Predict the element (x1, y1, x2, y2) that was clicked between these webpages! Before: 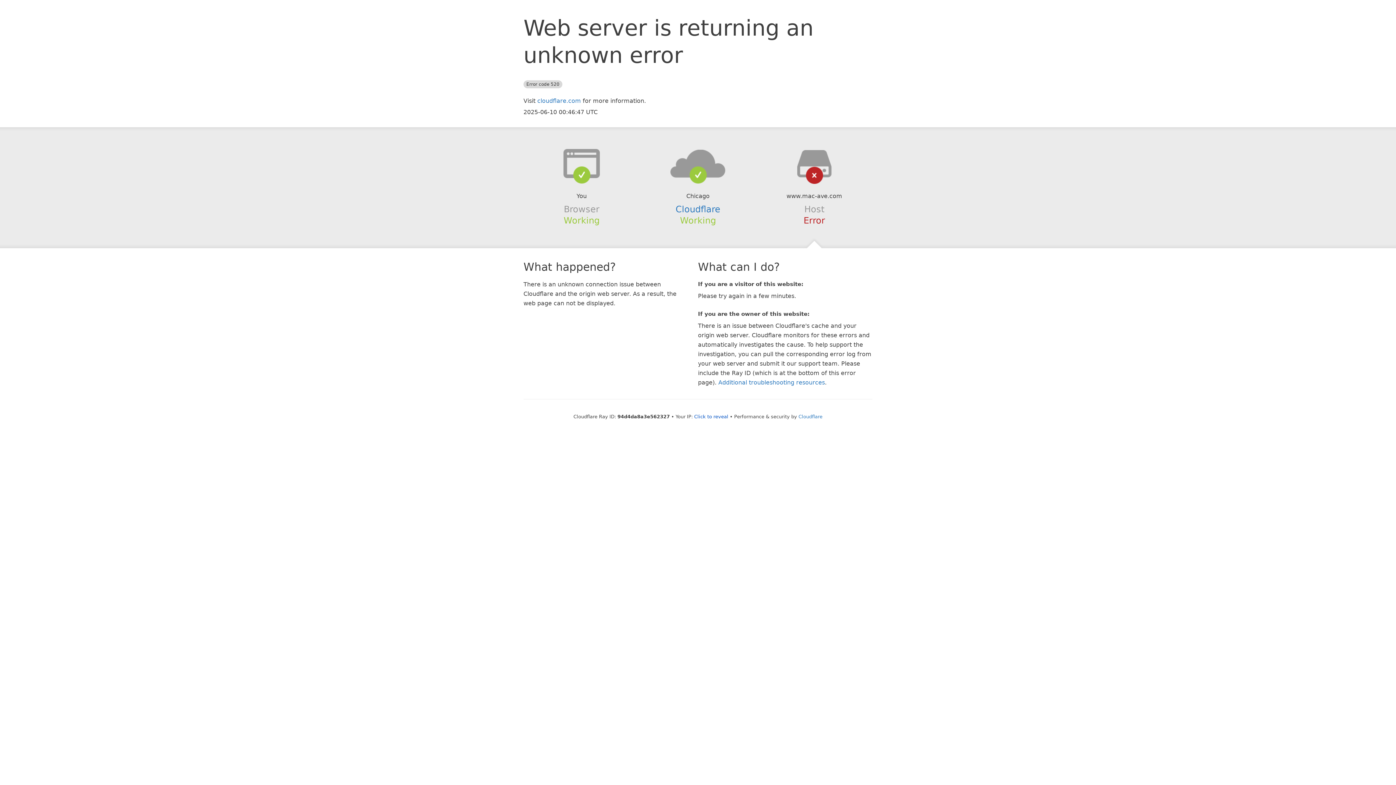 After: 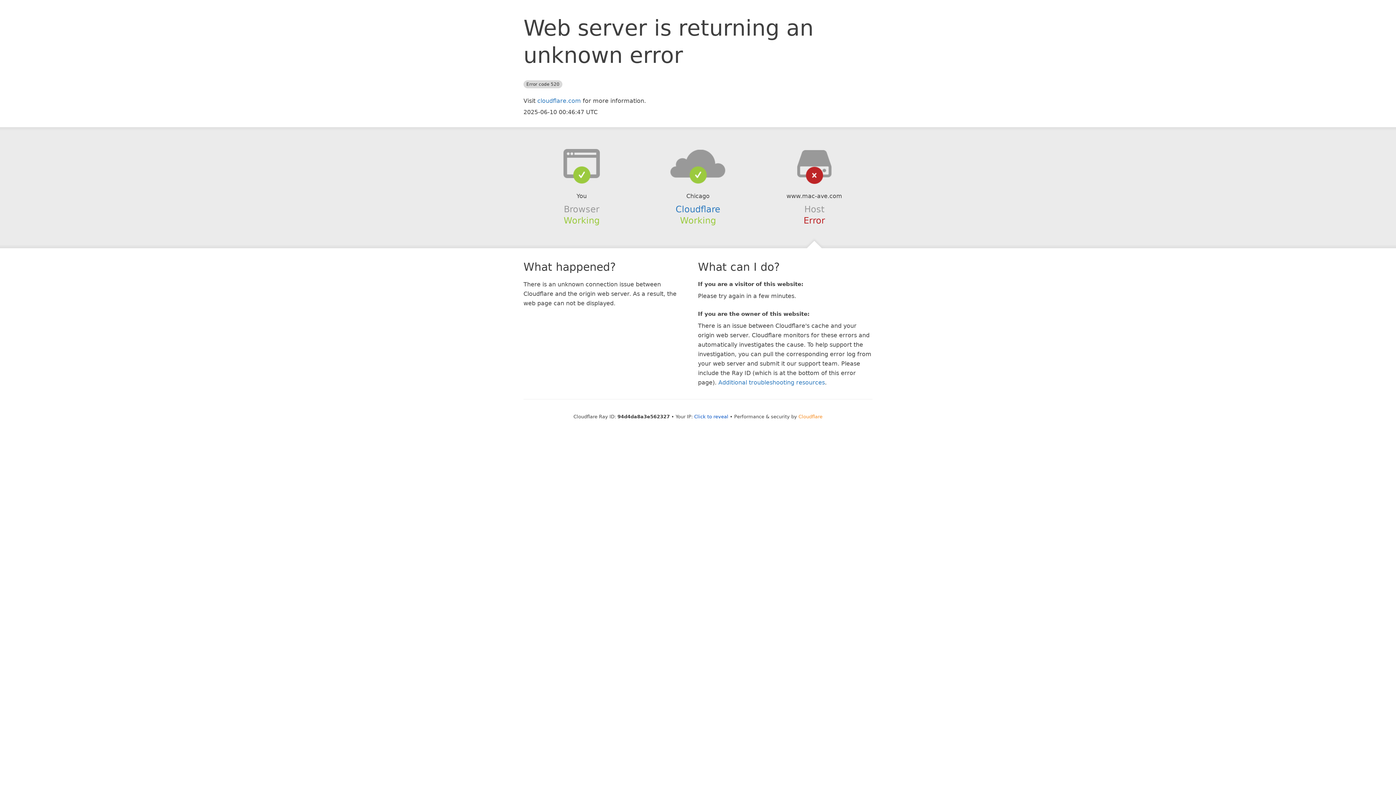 Action: bbox: (798, 414, 822, 419) label: Cloudflare